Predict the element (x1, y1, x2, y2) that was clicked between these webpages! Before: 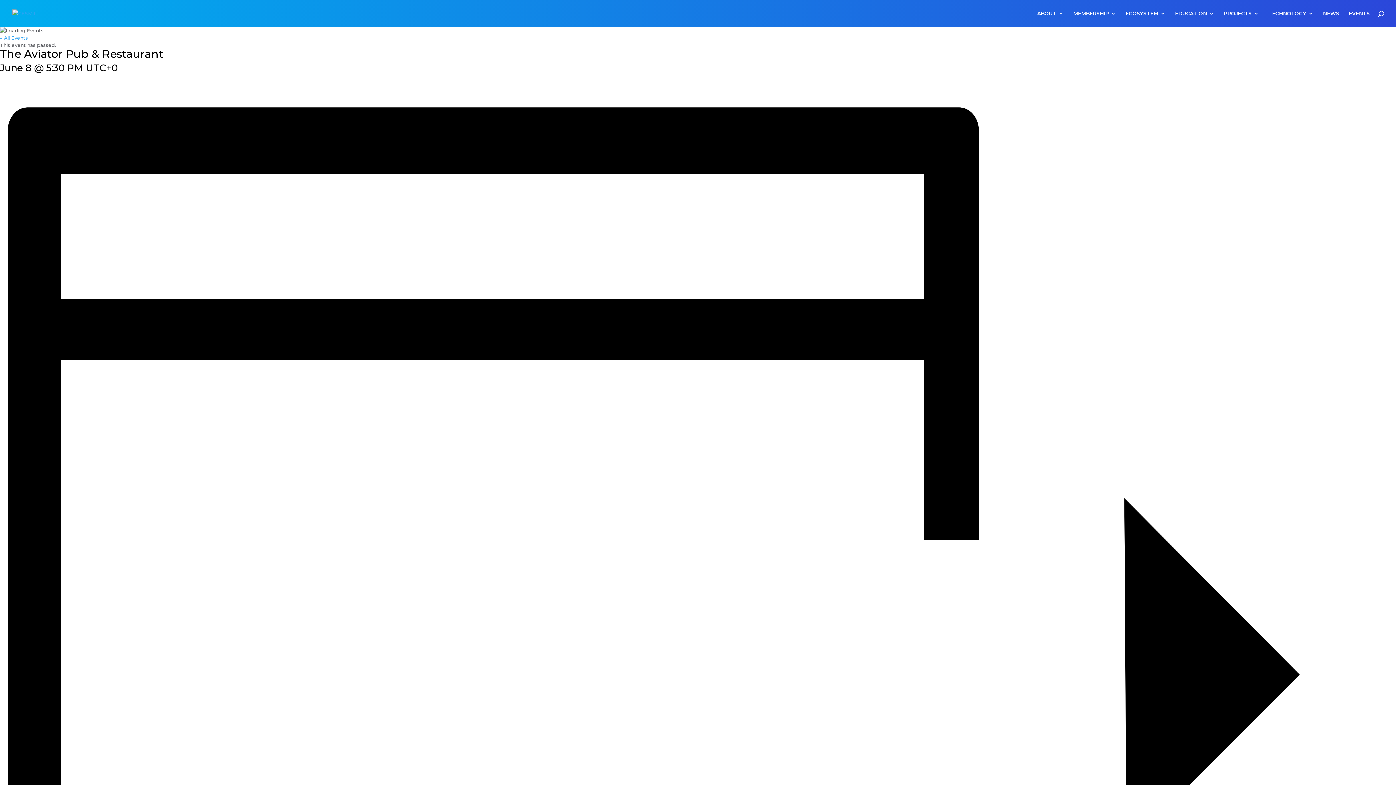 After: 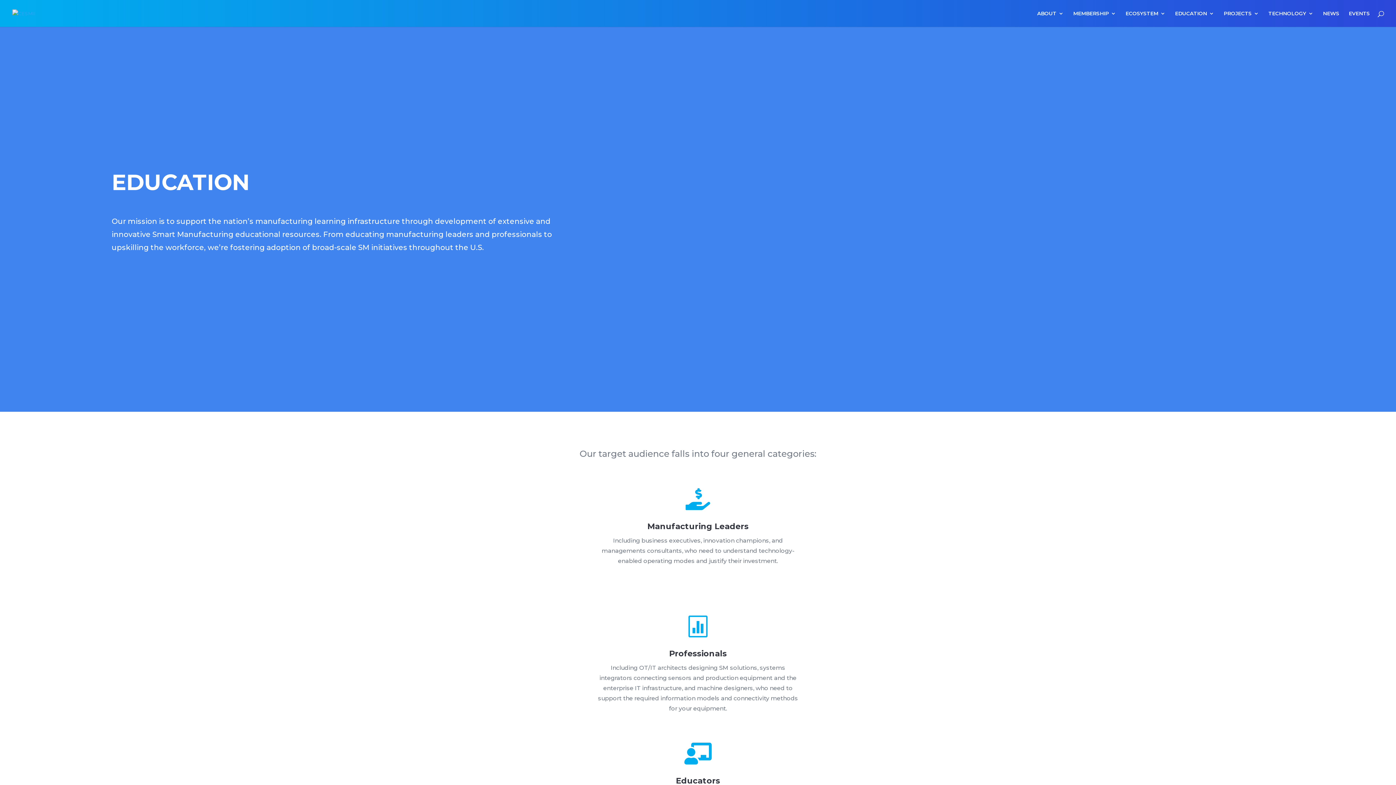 Action: label: EDUCATION bbox: (1175, 10, 1214, 26)